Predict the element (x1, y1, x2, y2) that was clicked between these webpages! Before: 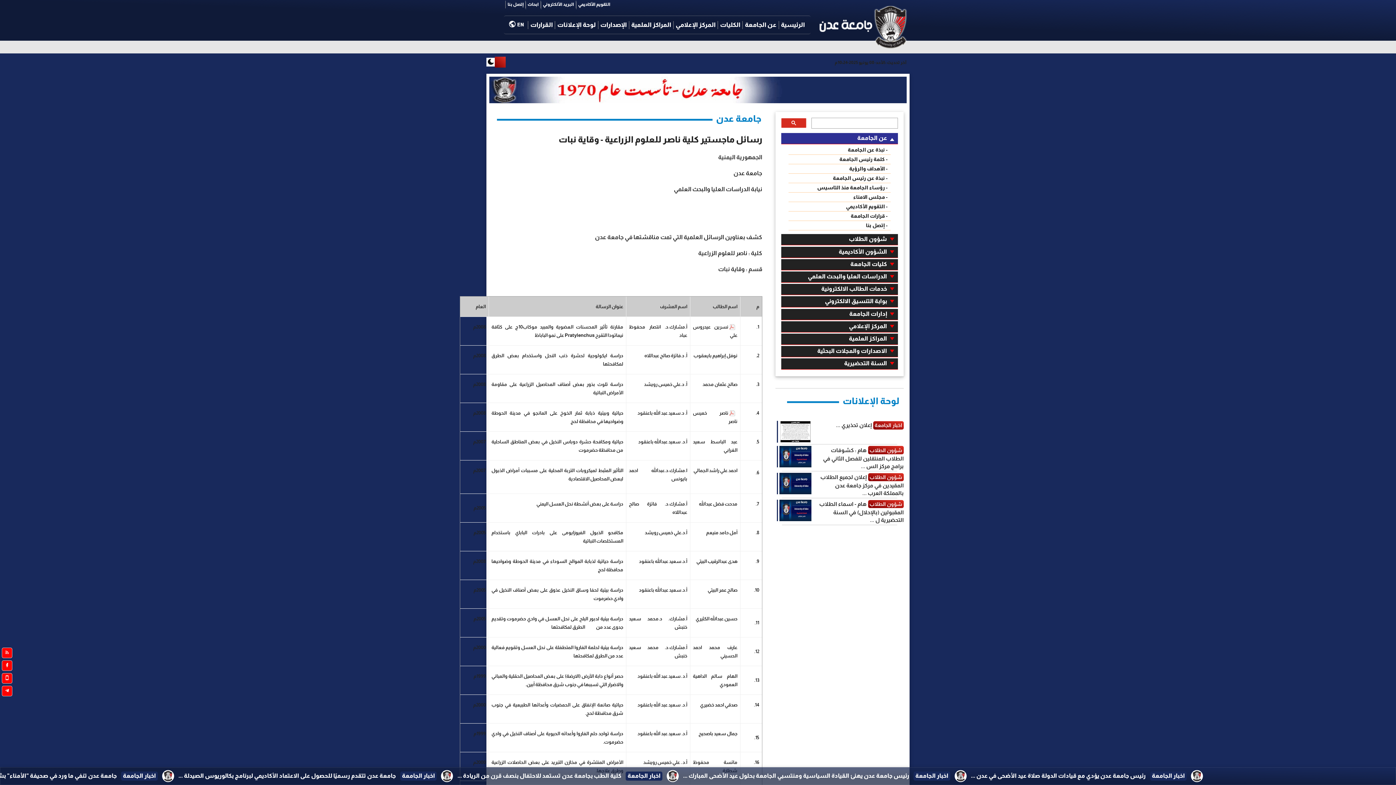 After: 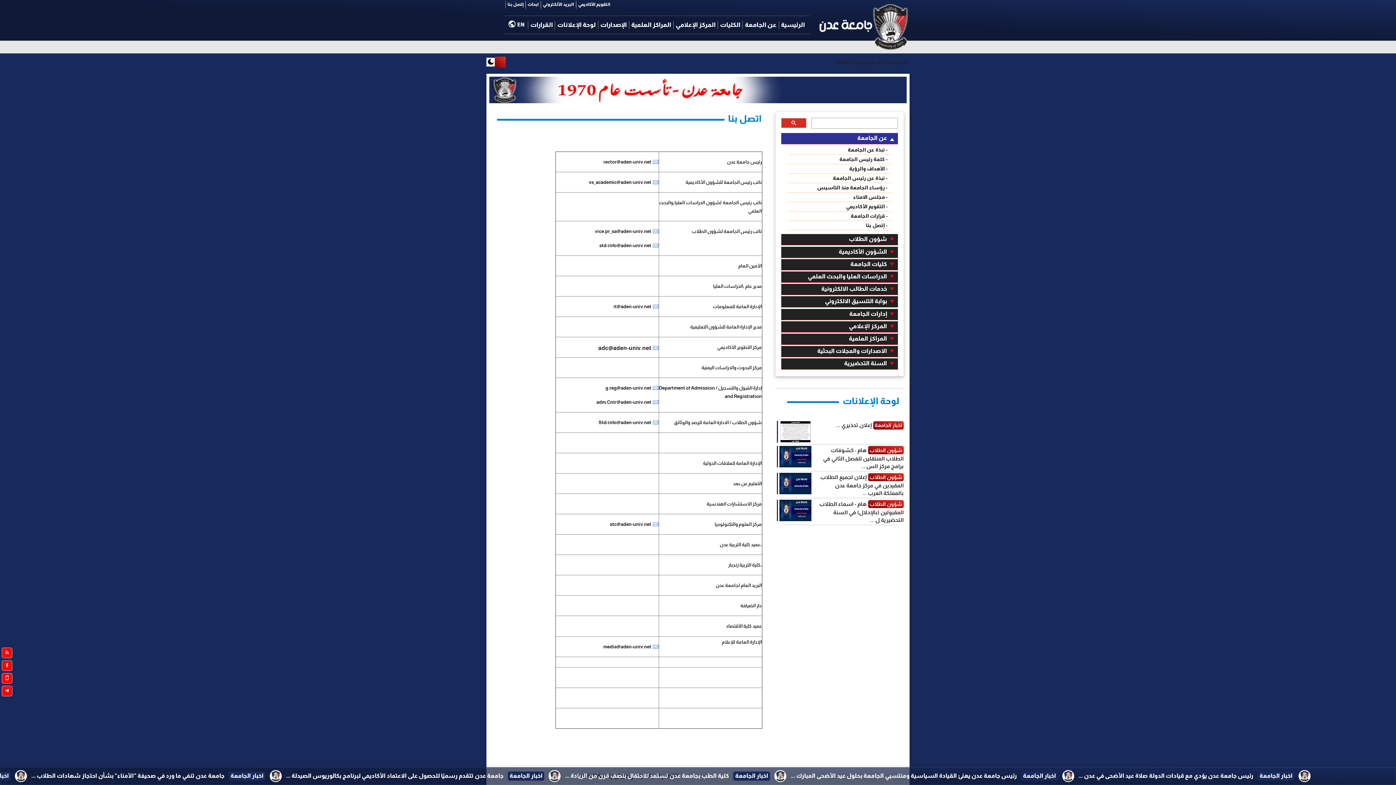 Action: bbox: (505, 0, 525, 8) label: إتصل بنا